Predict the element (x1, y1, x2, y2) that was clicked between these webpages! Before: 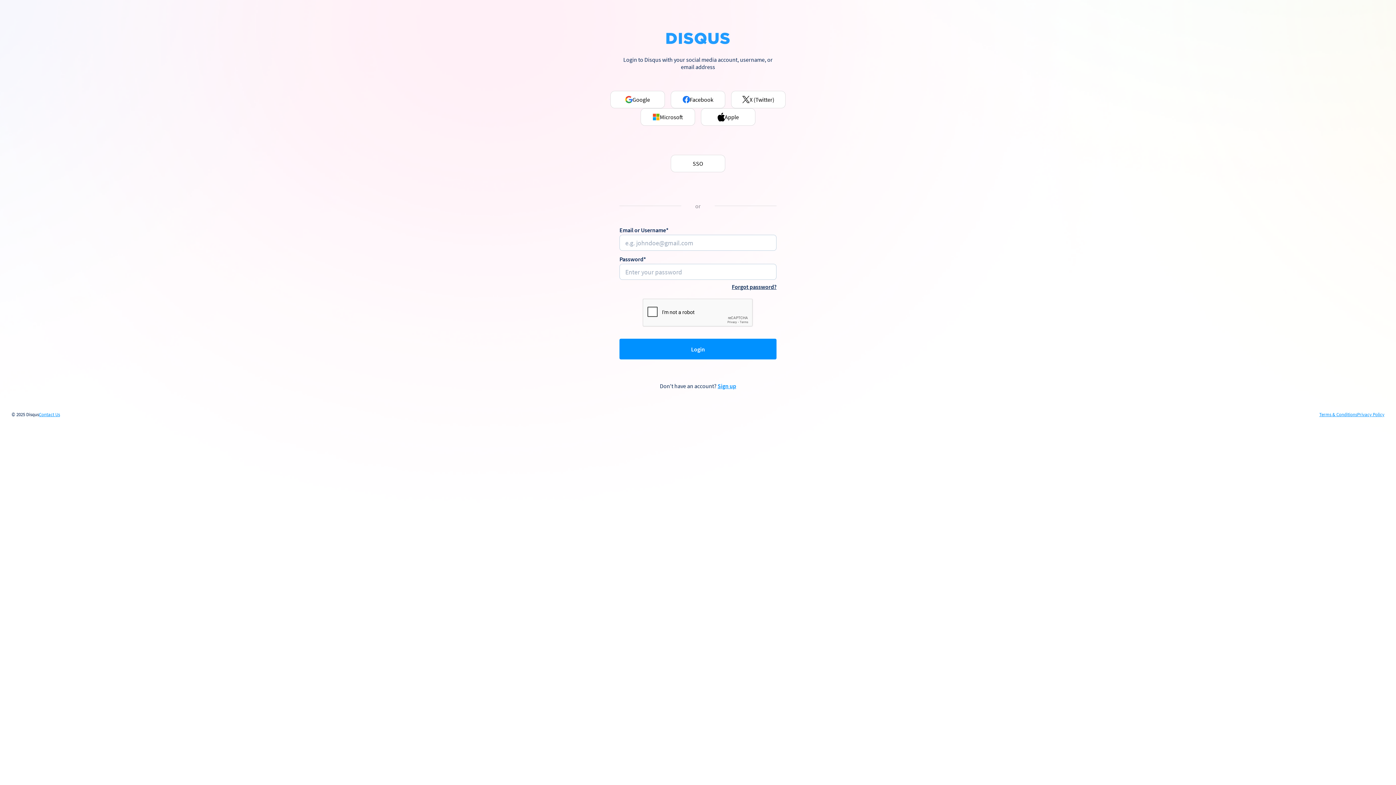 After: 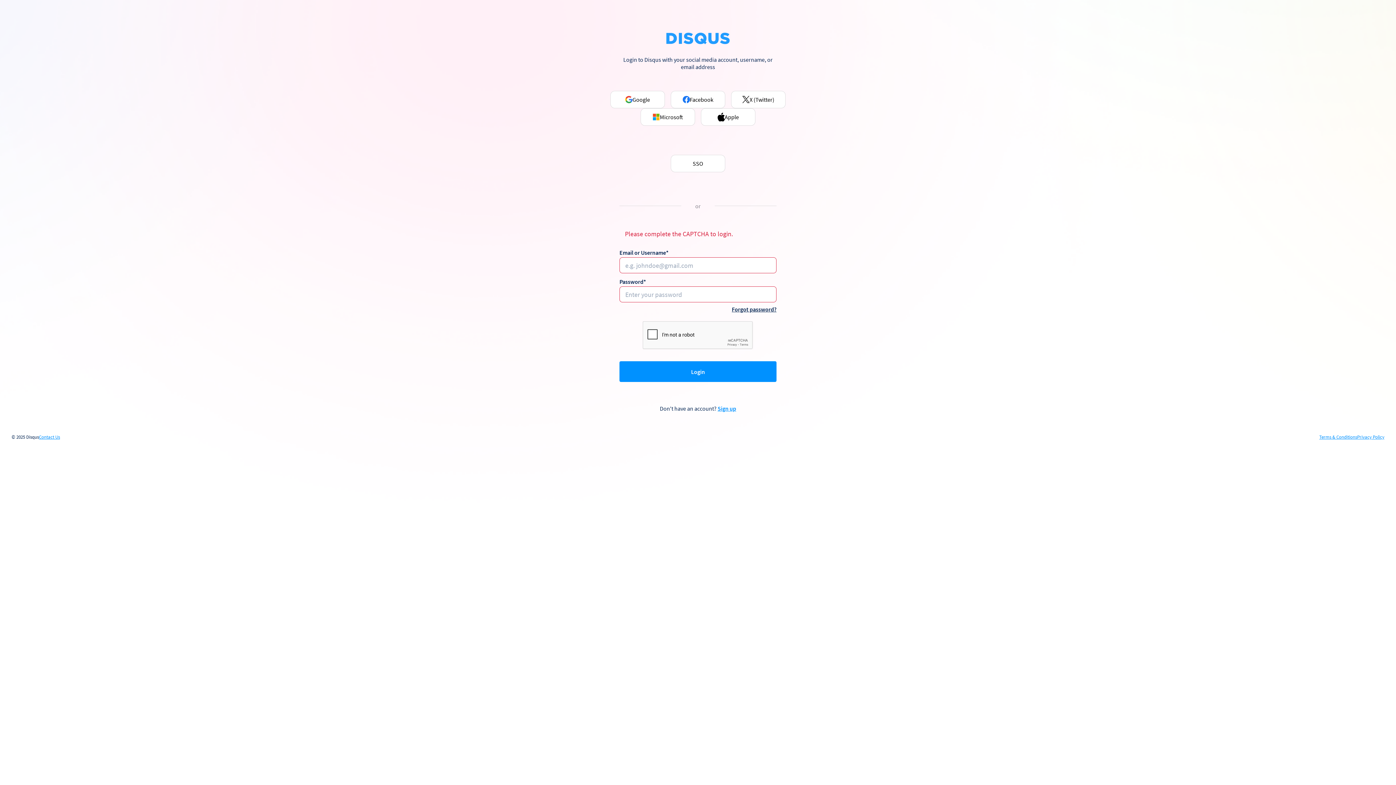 Action: label: Login bbox: (619, 339, 776, 359)